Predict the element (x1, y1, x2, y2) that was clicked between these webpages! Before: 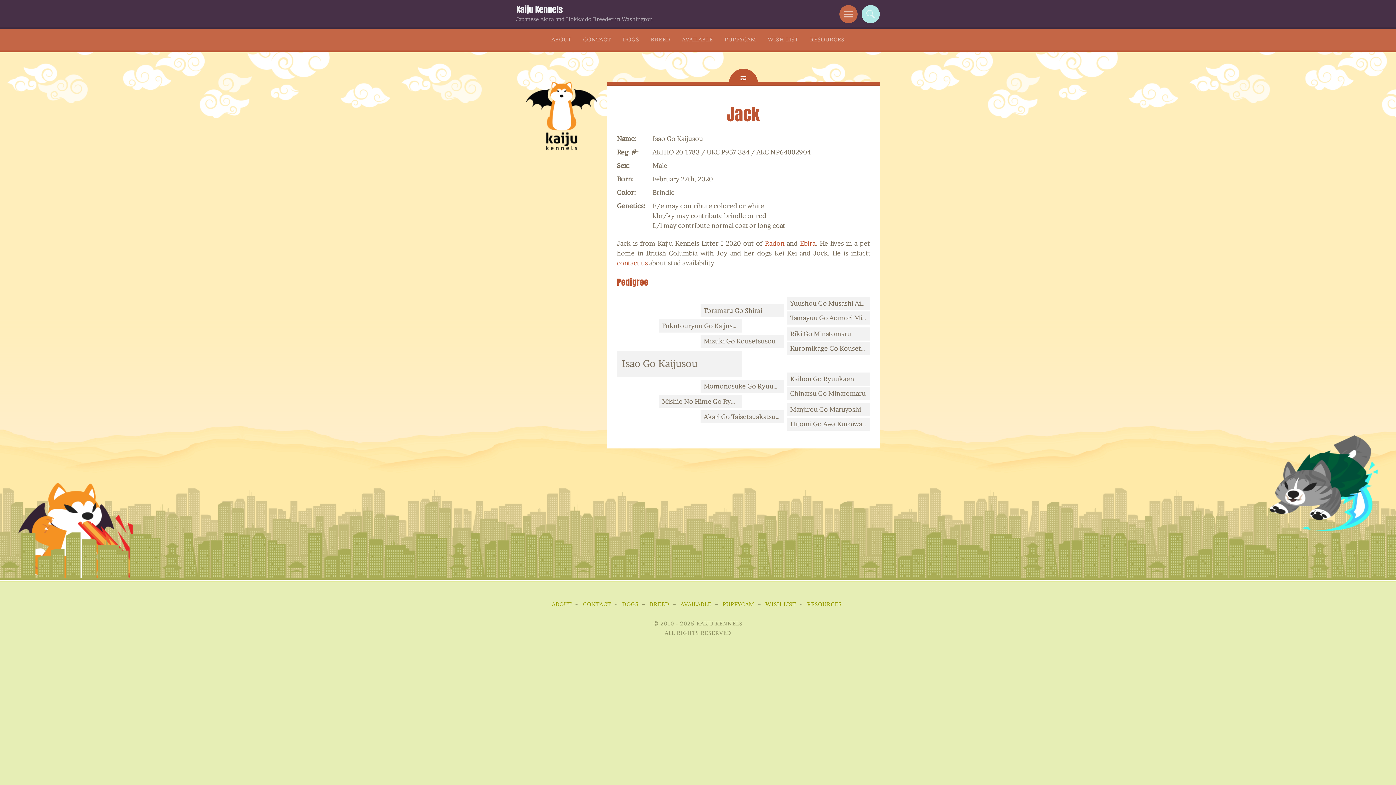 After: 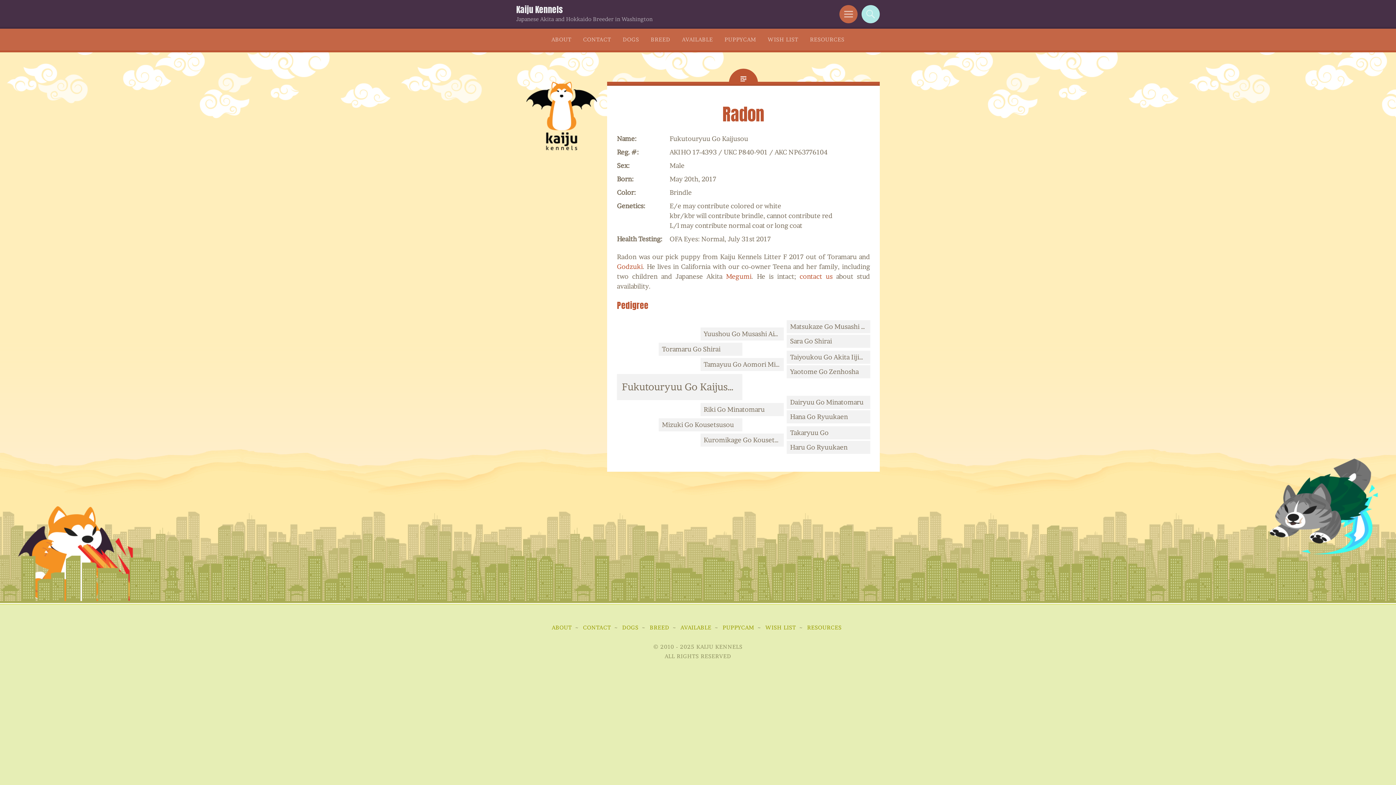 Action: bbox: (765, 239, 784, 247) label: Radon